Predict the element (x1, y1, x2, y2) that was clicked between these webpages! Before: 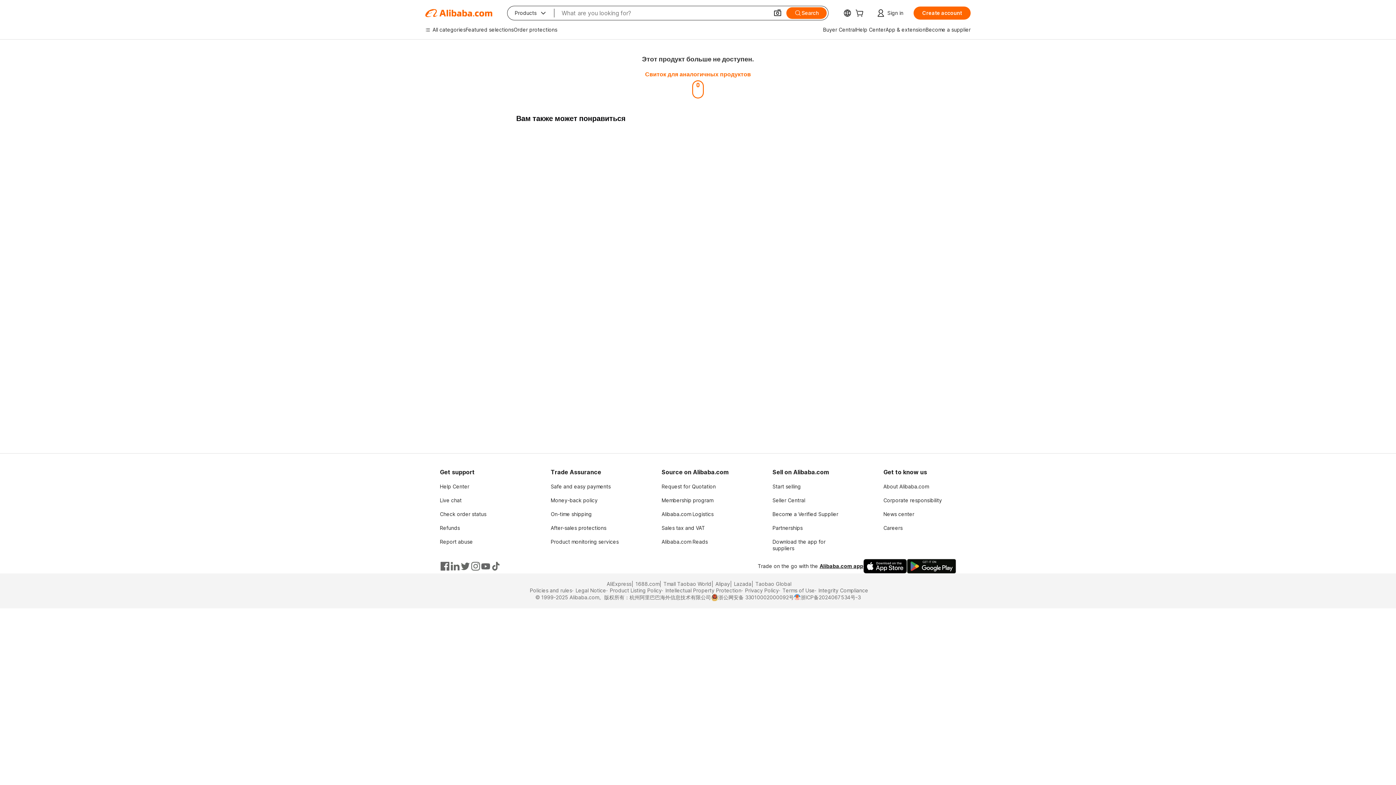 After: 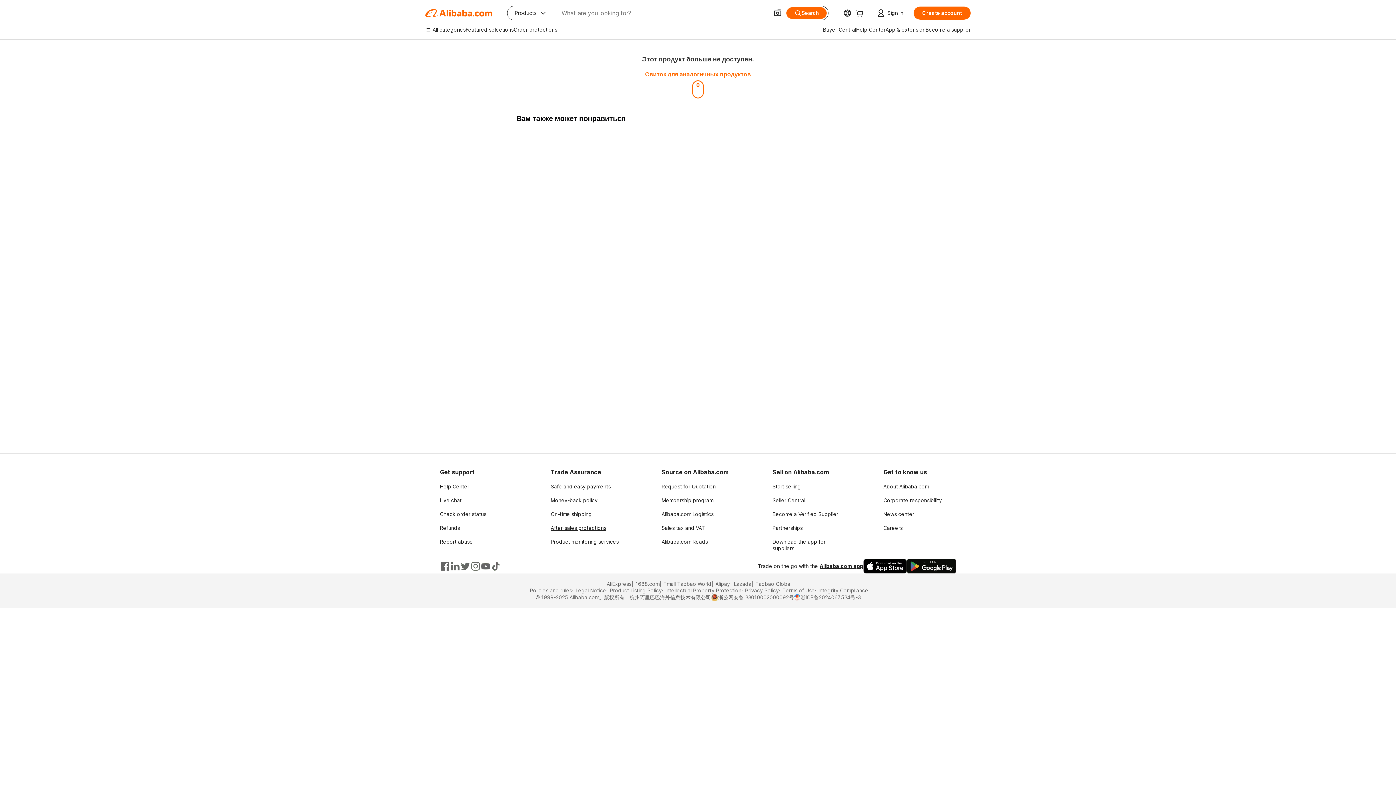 Action: bbox: (550, 525, 606, 531) label: After-sales protections